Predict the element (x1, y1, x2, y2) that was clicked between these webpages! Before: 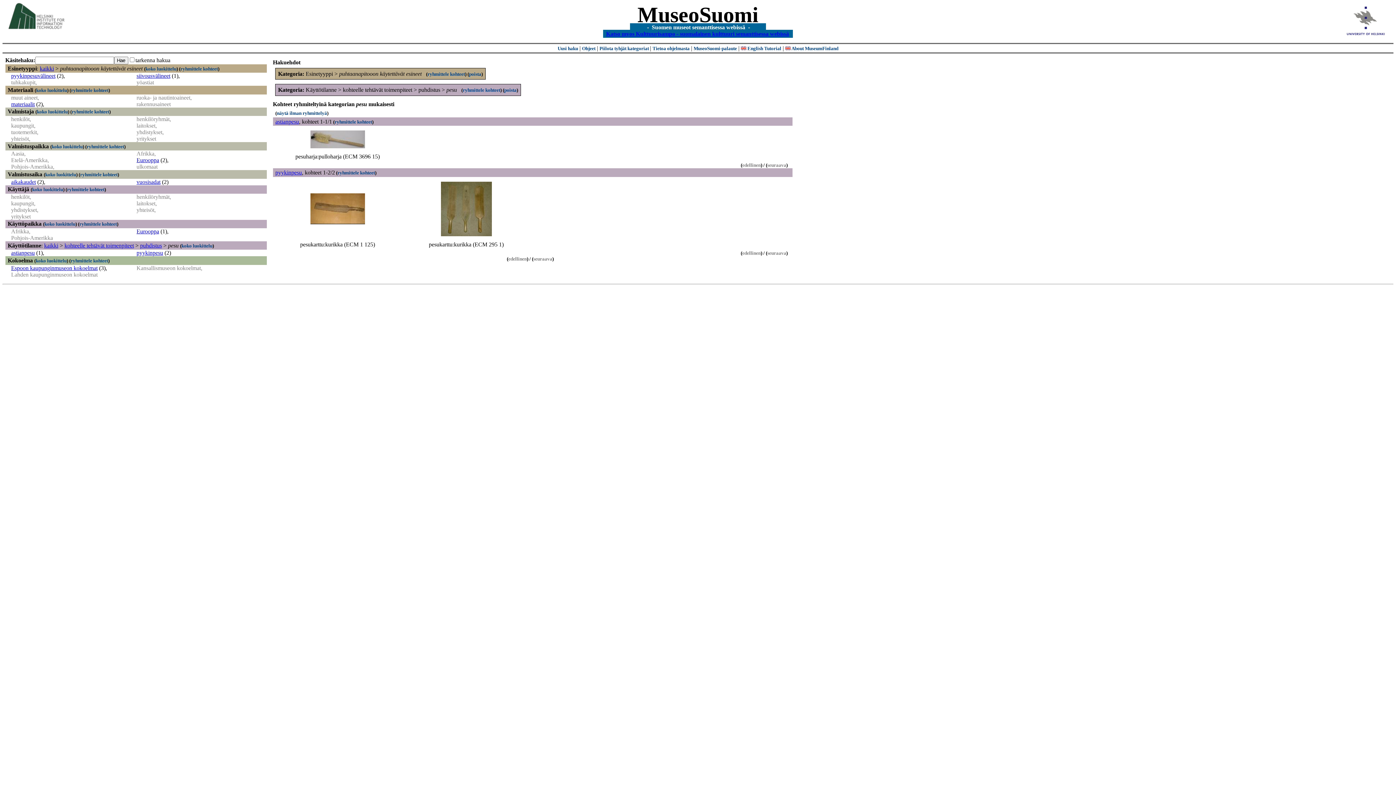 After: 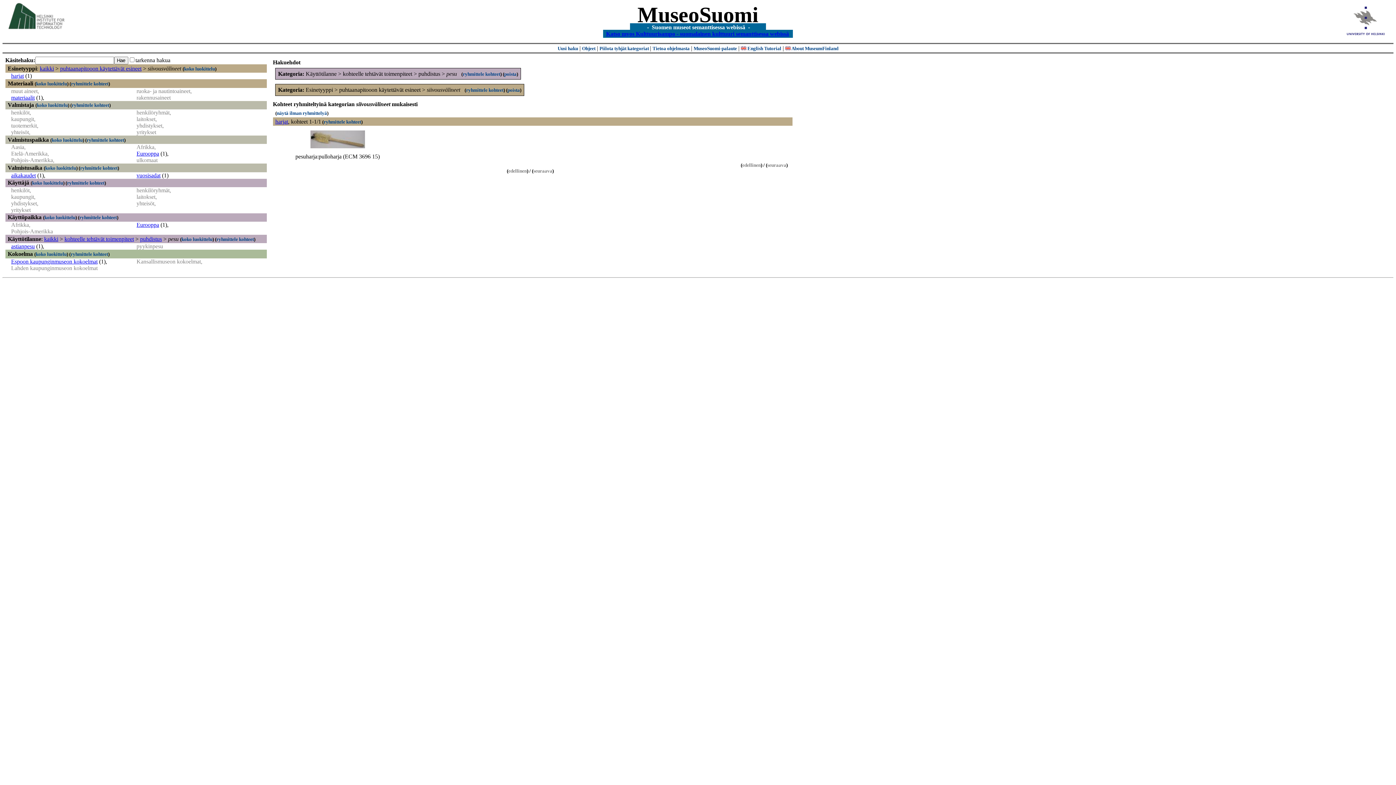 Action: label: siivousvälineet bbox: (136, 72, 170, 79)